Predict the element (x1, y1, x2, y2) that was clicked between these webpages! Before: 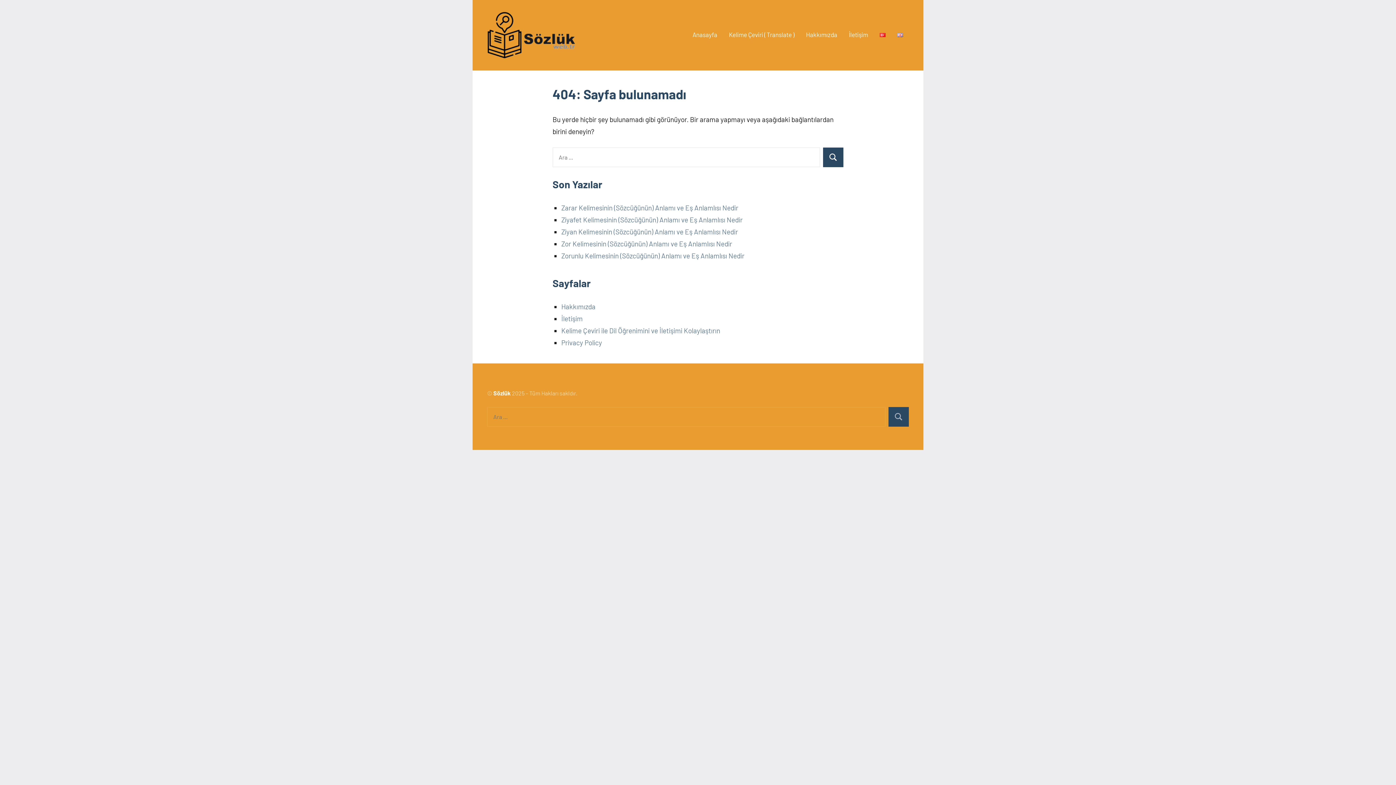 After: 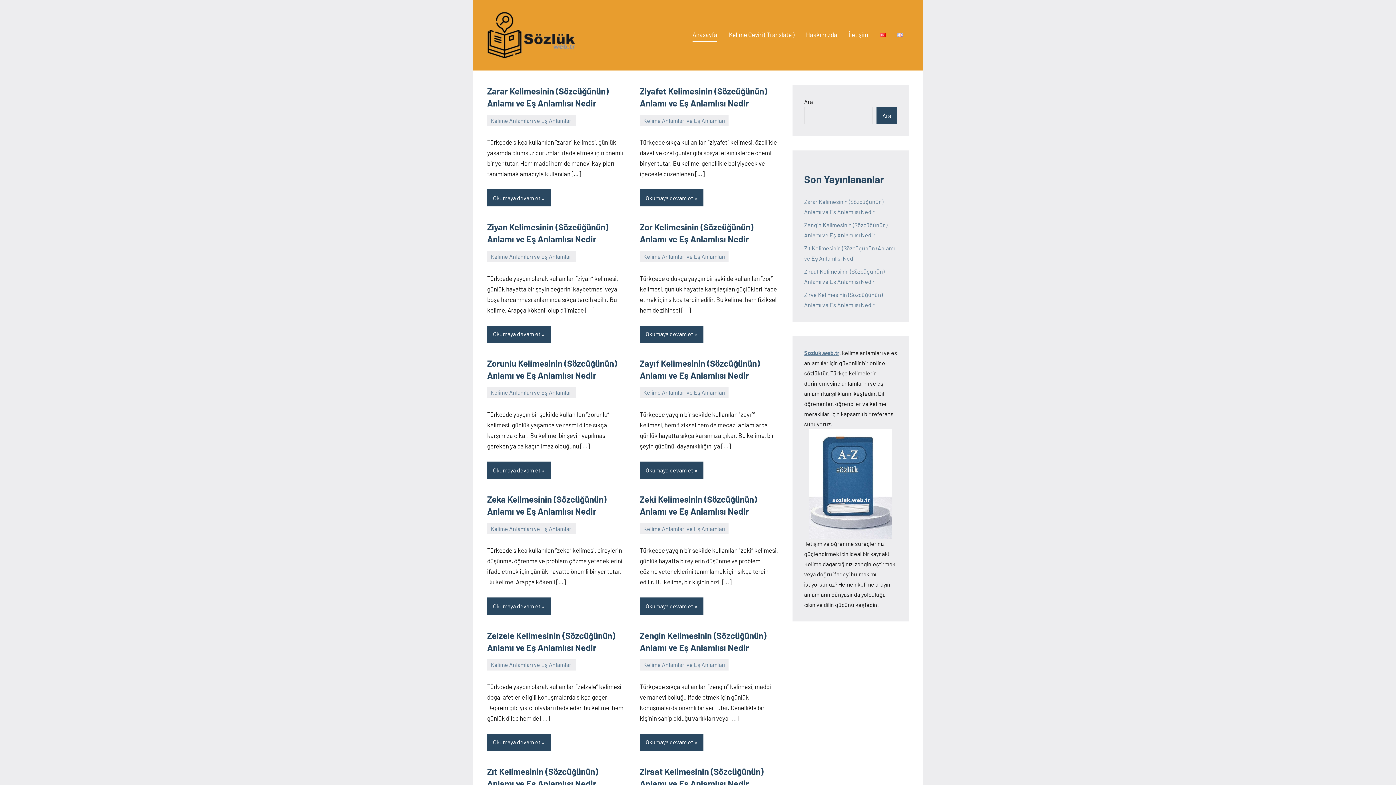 Action: bbox: (880, 28, 885, 42)